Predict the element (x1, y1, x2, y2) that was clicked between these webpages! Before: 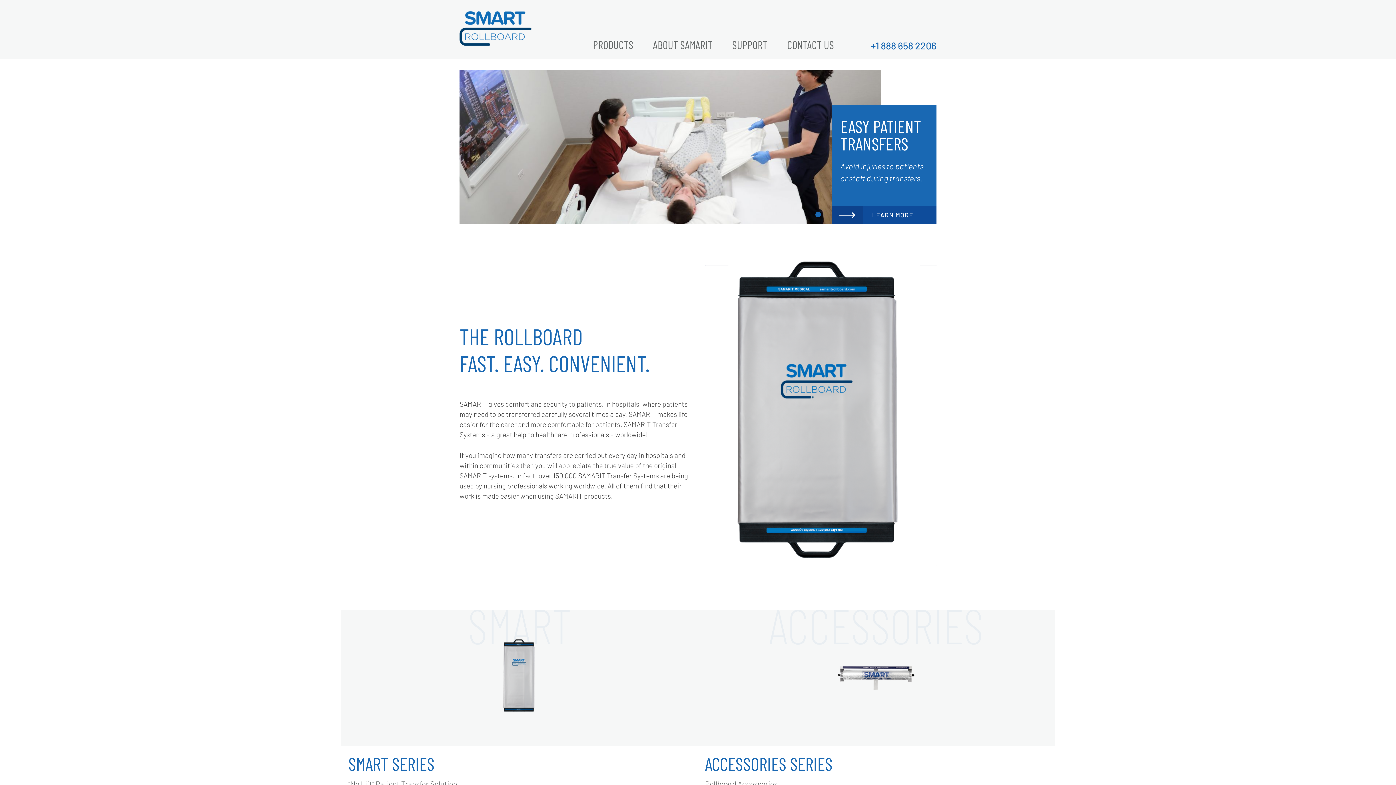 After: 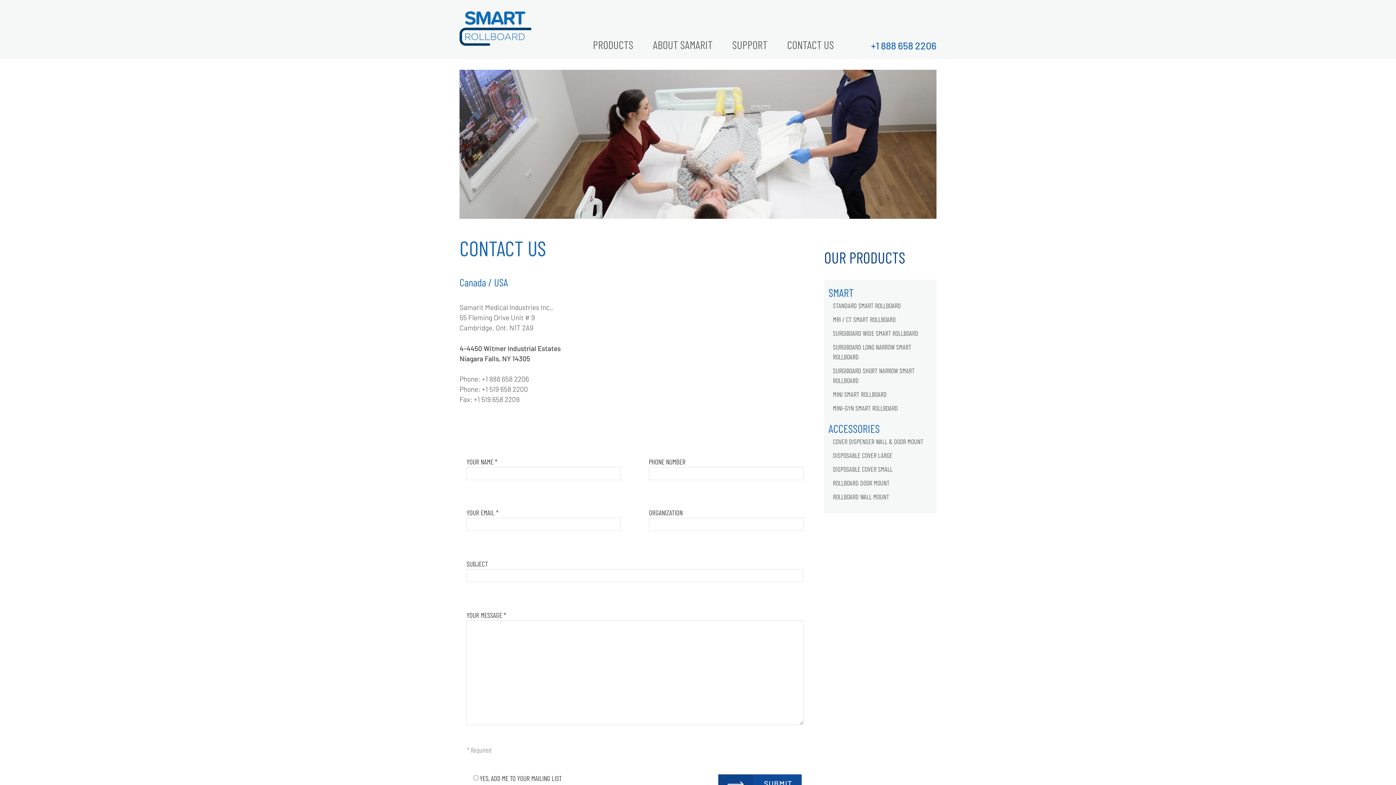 Action: bbox: (787, 33, 834, 59) label: CONTACT US